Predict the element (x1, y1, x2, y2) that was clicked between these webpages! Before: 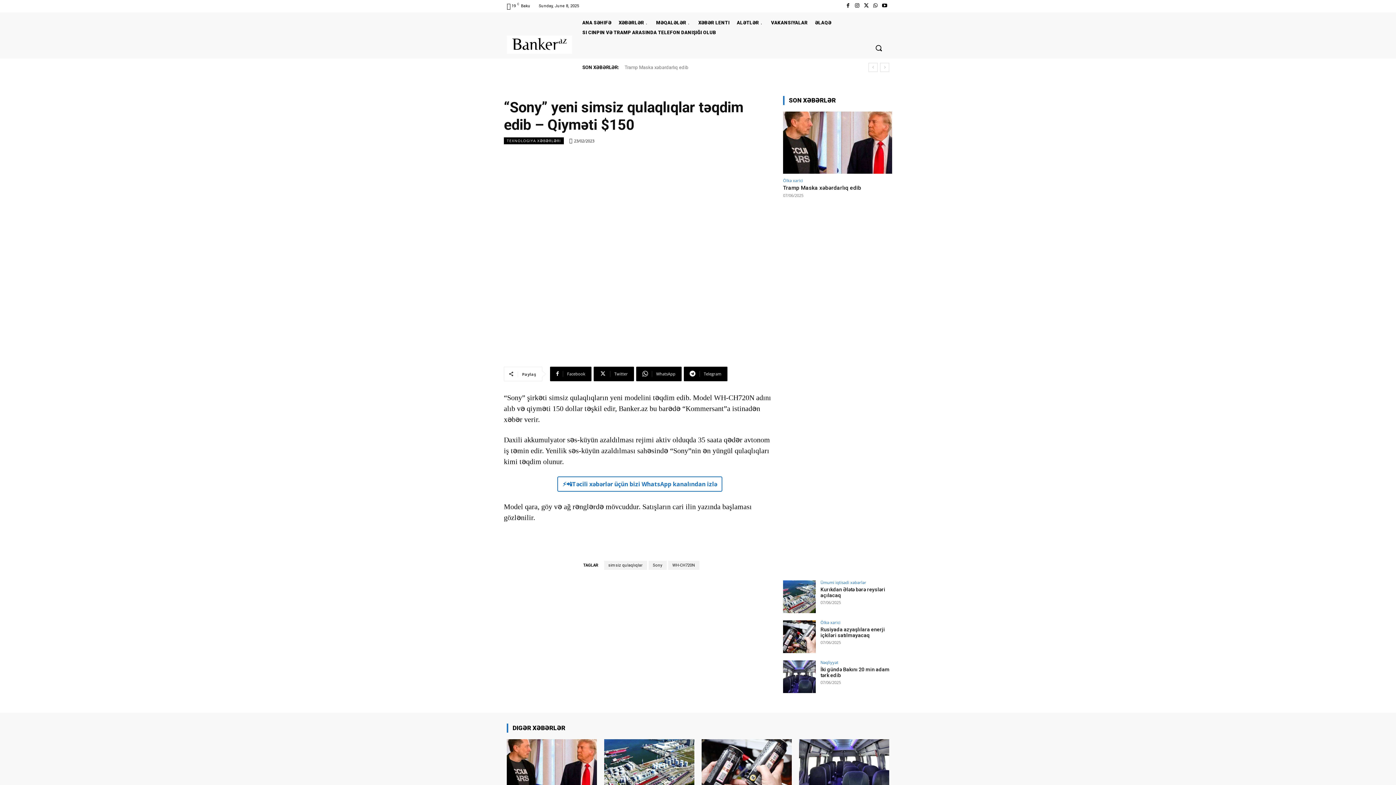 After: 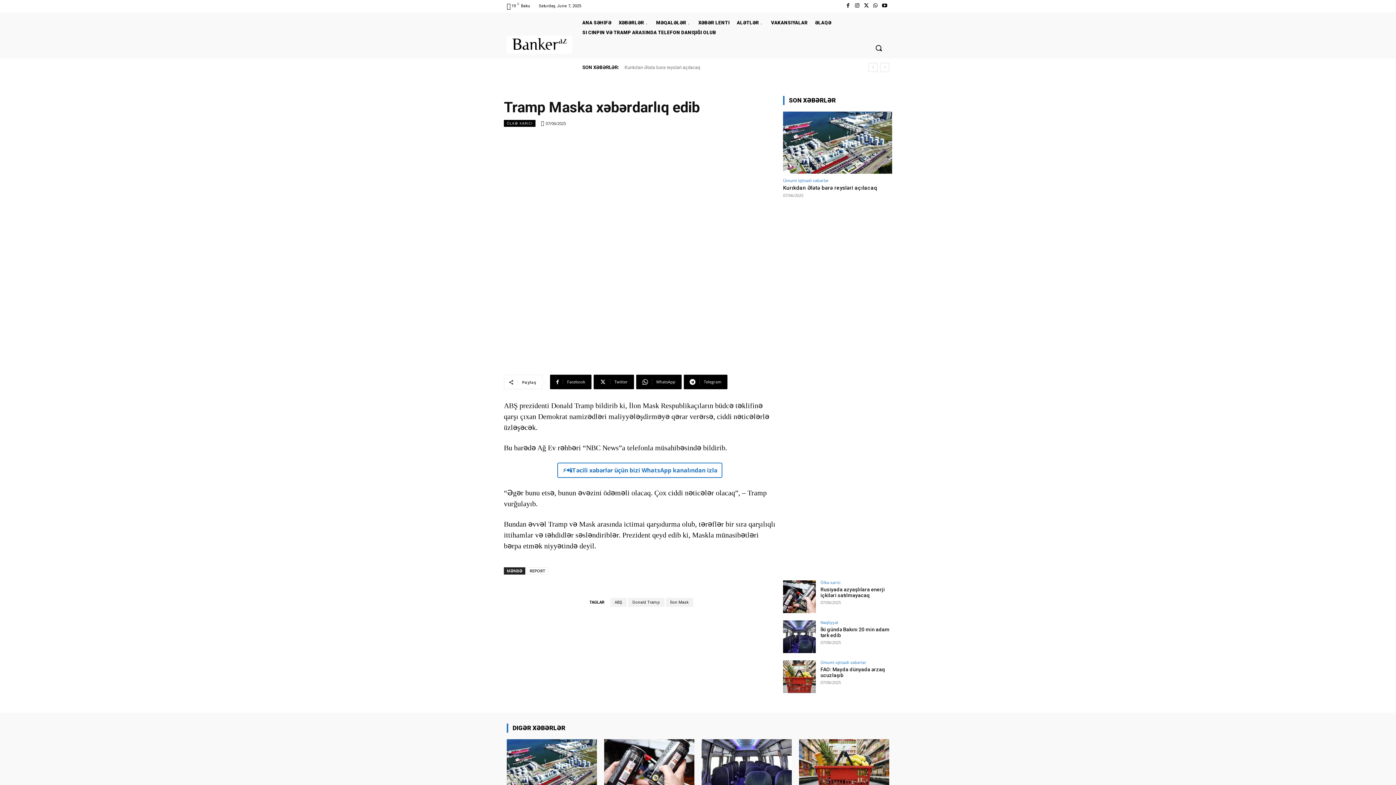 Action: bbox: (783, 111, 892, 173)